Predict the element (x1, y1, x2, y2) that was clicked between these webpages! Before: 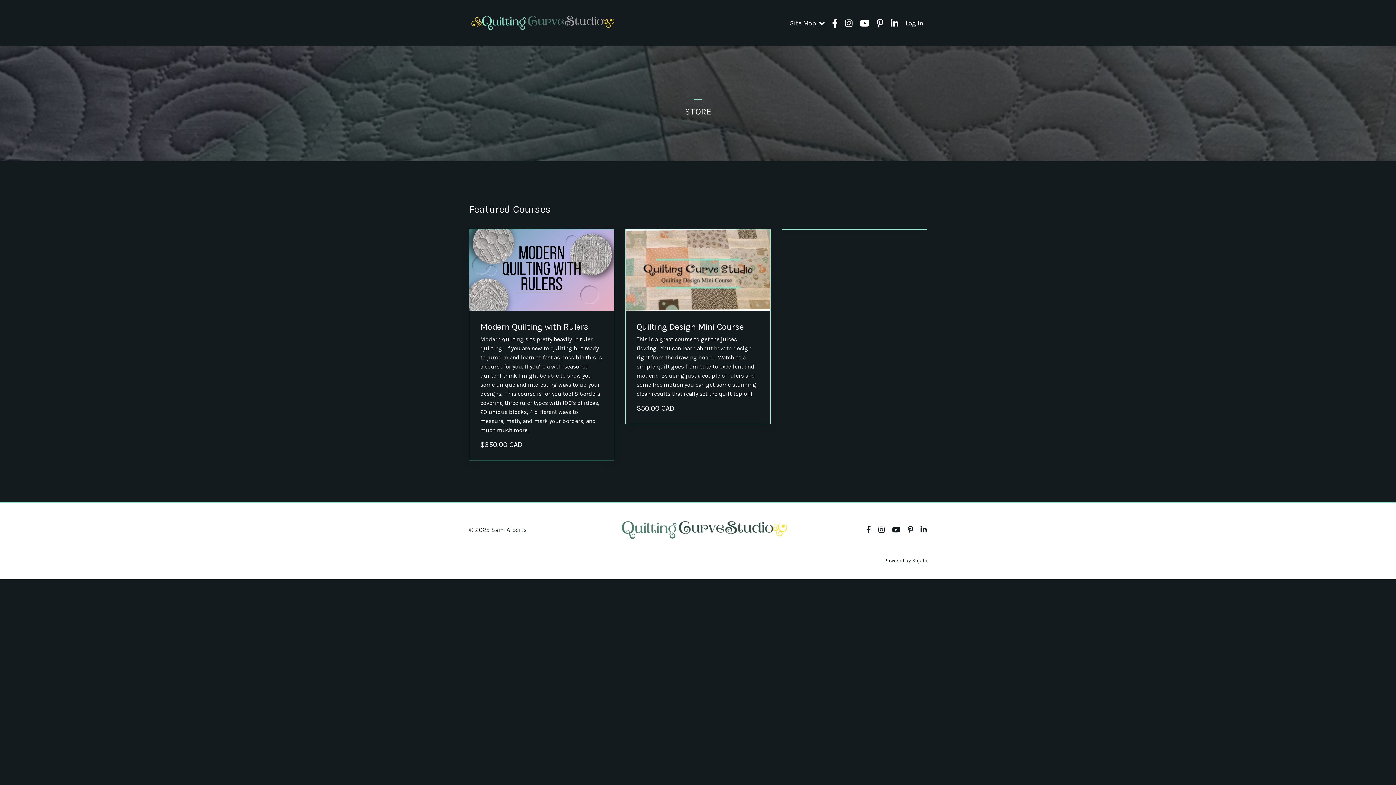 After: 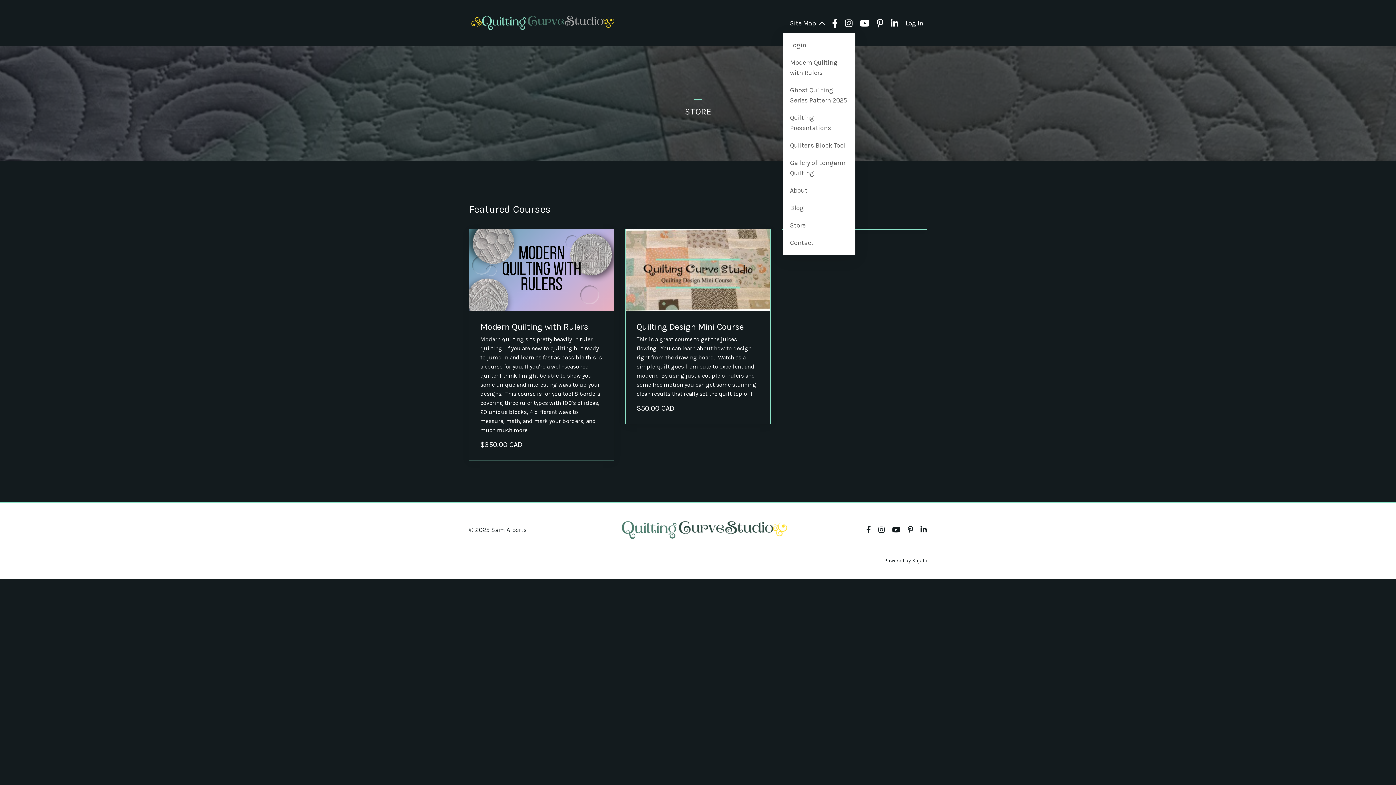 Action: label: Site Map  bbox: (790, 18, 825, 28)